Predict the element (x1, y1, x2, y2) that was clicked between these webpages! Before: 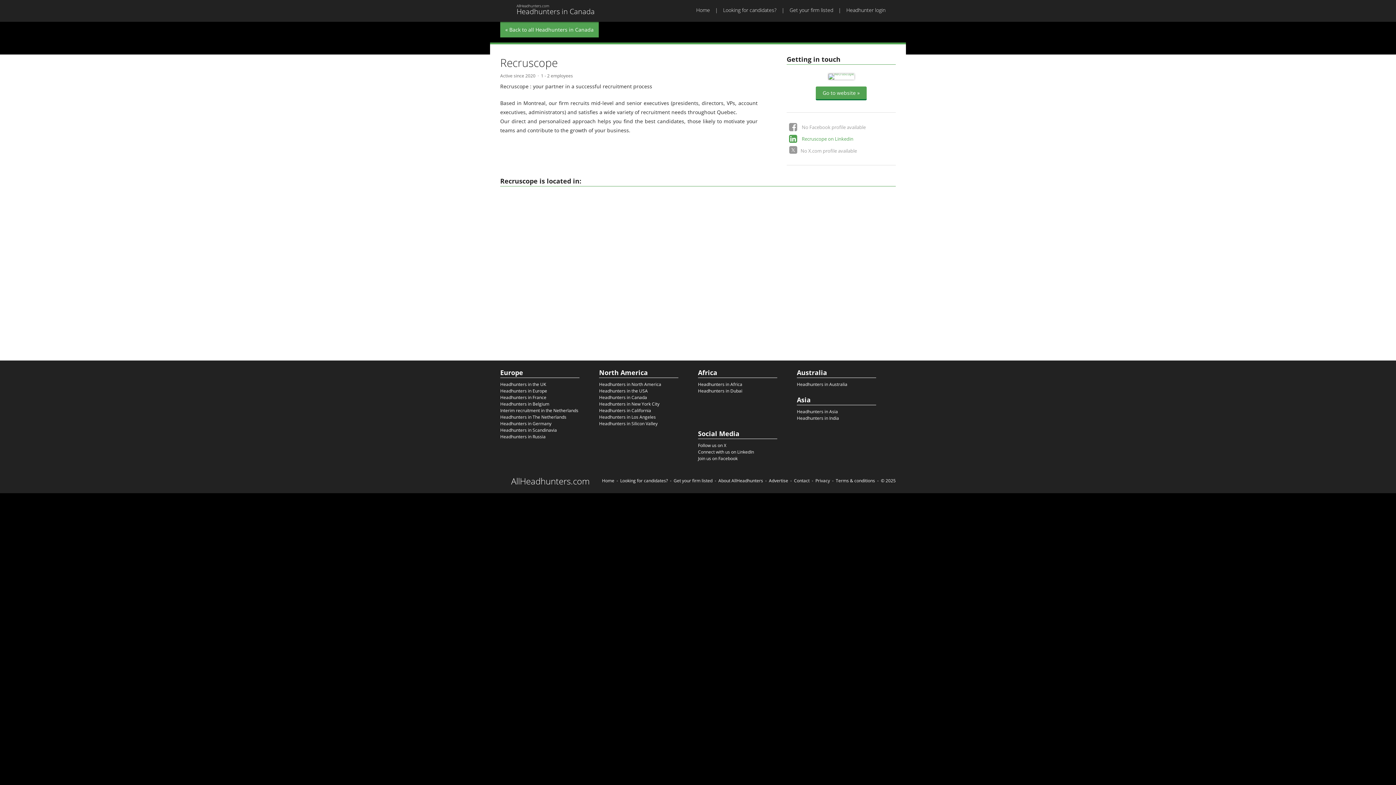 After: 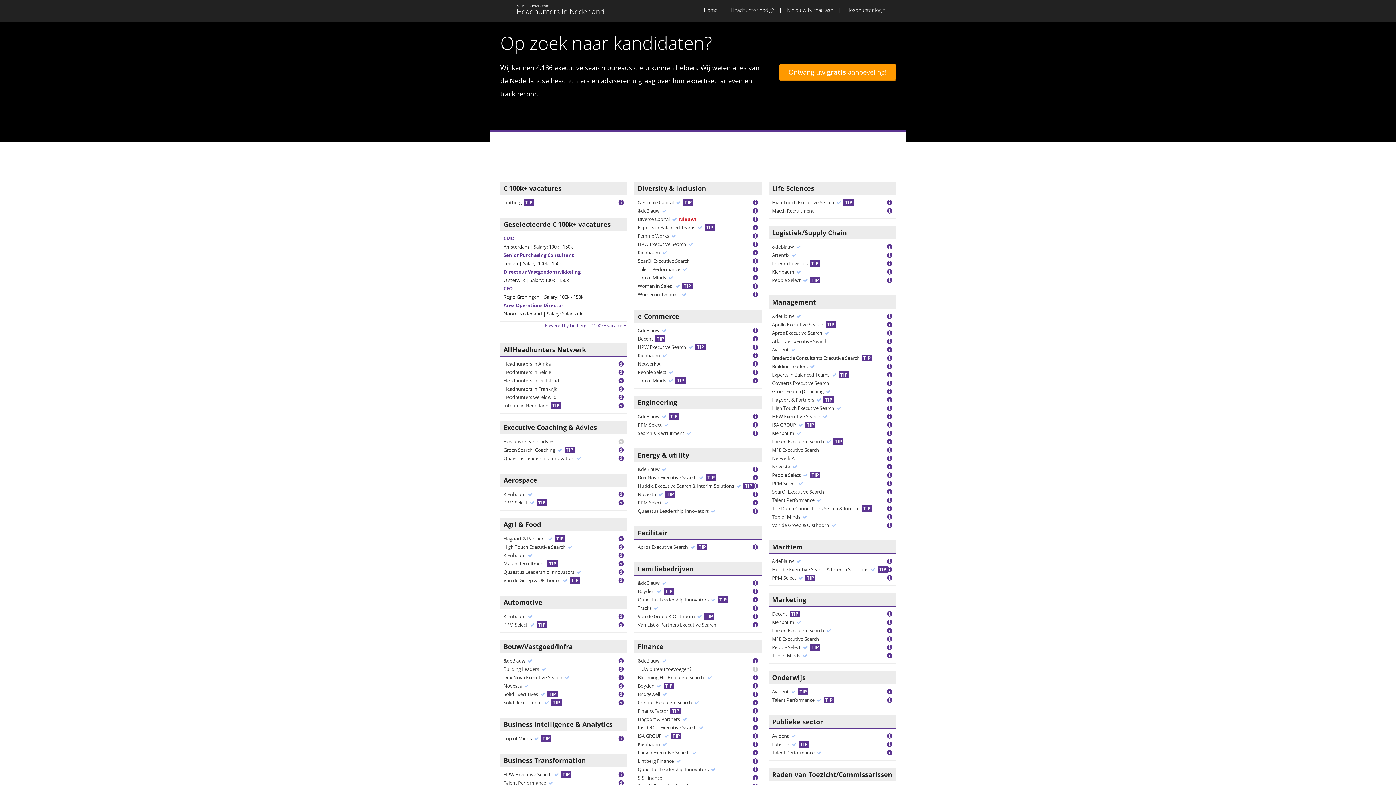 Action: bbox: (500, 414, 566, 420) label: Headhunters in The Netherlands